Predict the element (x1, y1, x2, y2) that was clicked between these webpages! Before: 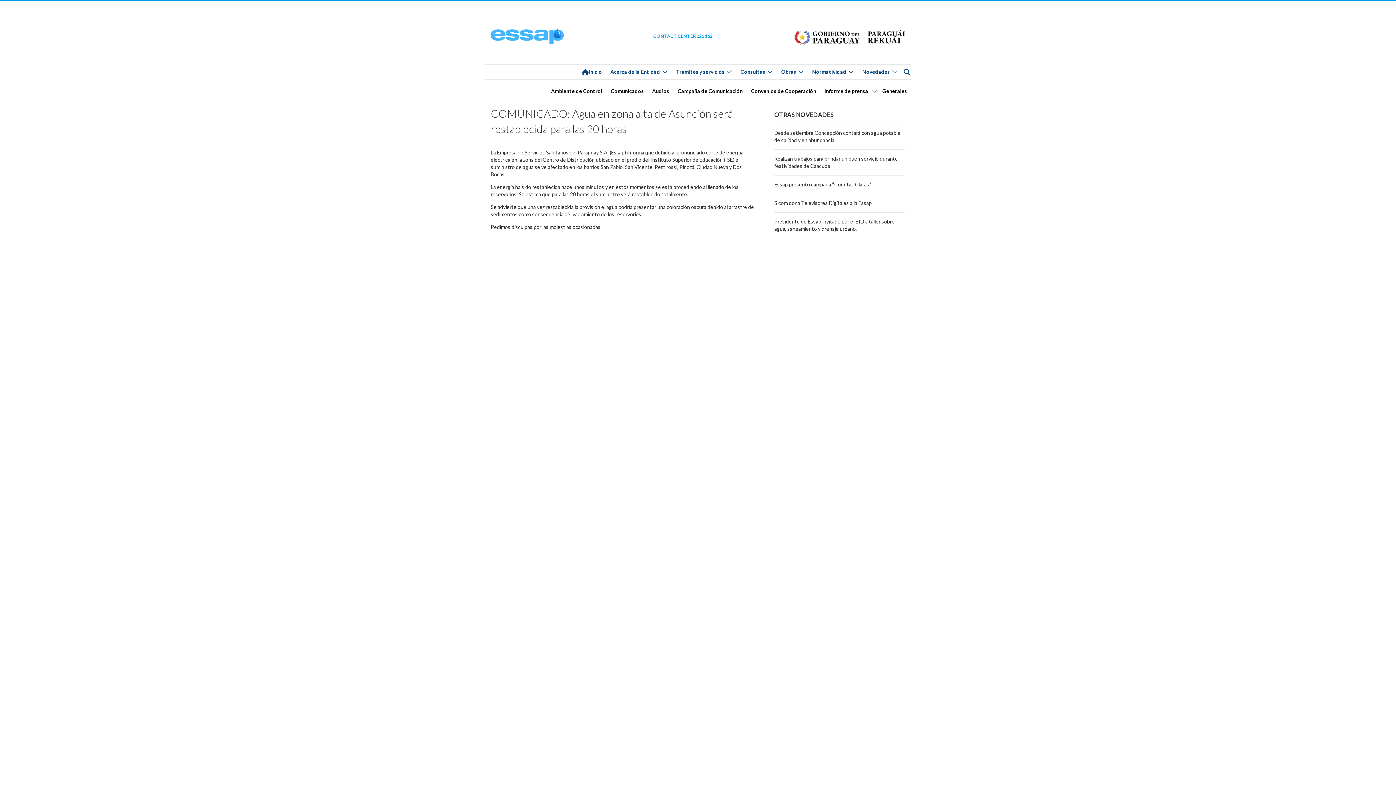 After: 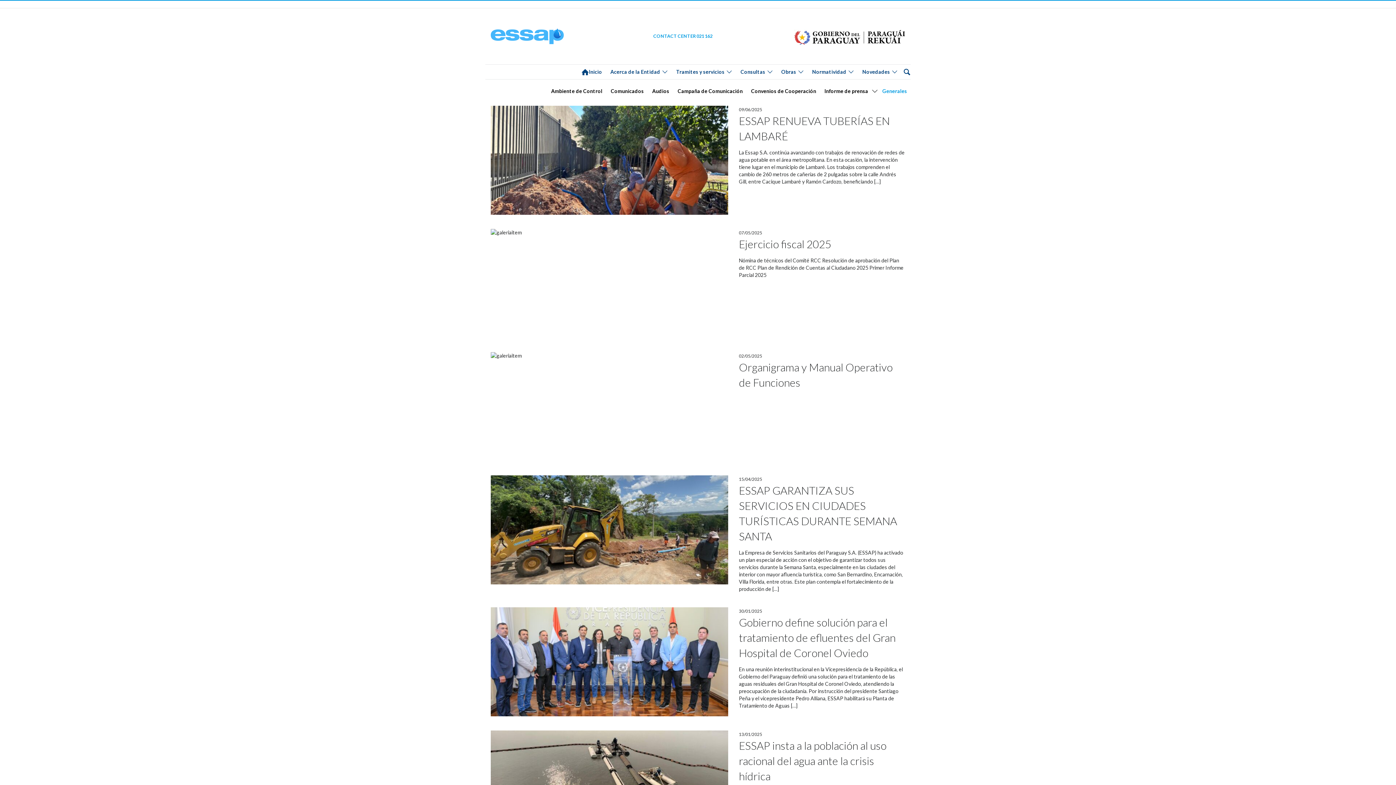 Action: bbox: (878, 87, 910, 94) label: Generales